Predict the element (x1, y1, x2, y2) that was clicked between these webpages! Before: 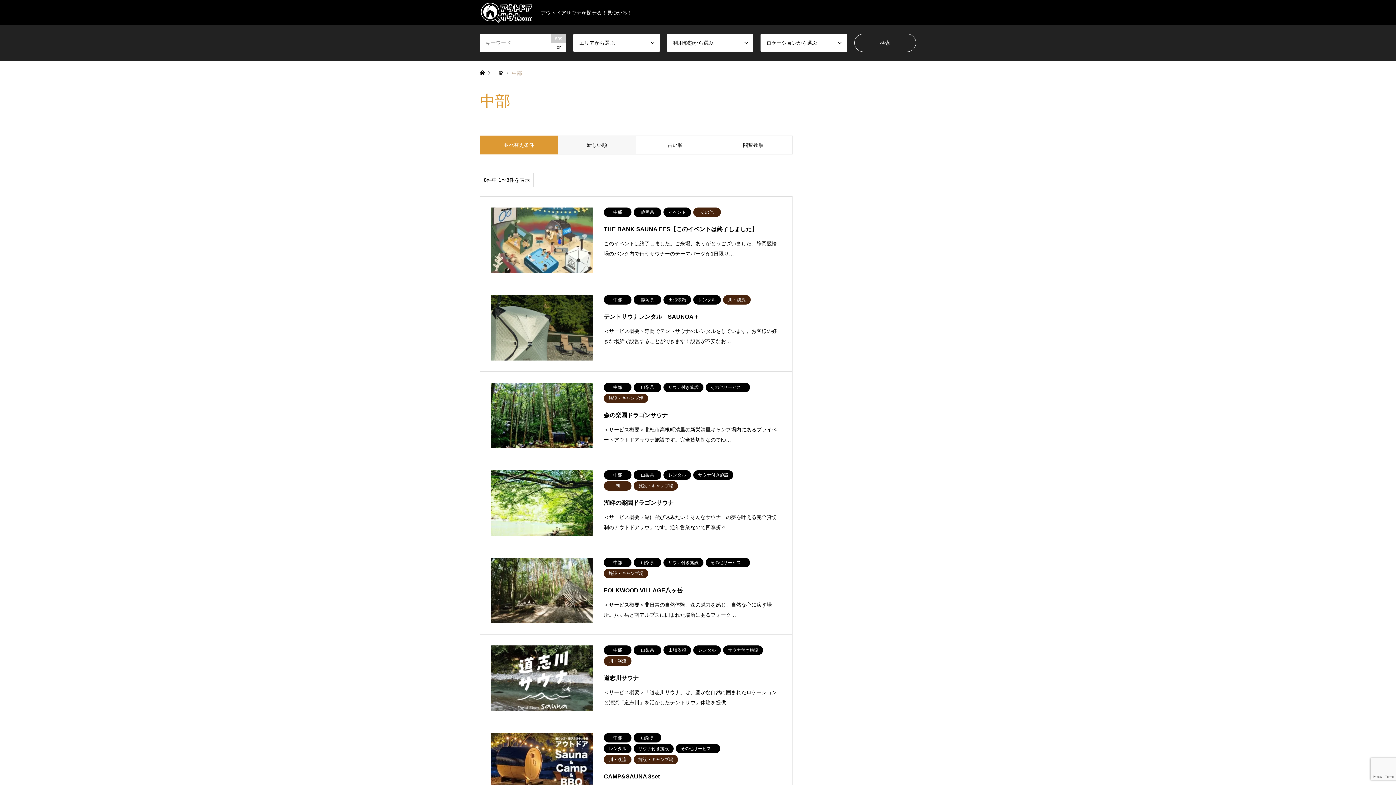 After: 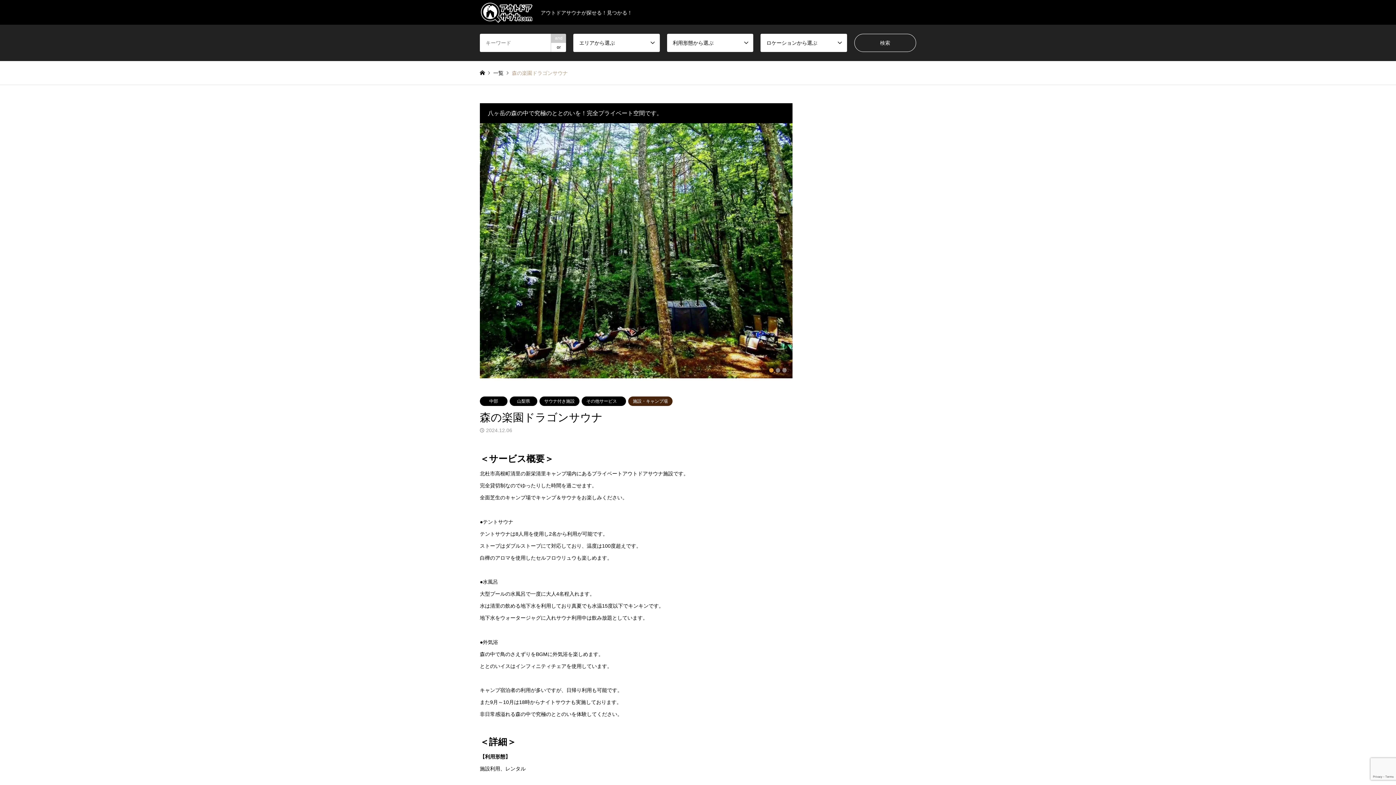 Action: label: 中部山梨県サウナ付き施設その他サービス　施設・キャンプ場
森の楽園ドラゴンサウナ

＜サービス概要＞北杜市高根町清里の新栄清里キャンプ場内にあるプライベートアウトドアサウナ施設です。完全貸切制なのでゆ… bbox: (480, 371, 792, 459)